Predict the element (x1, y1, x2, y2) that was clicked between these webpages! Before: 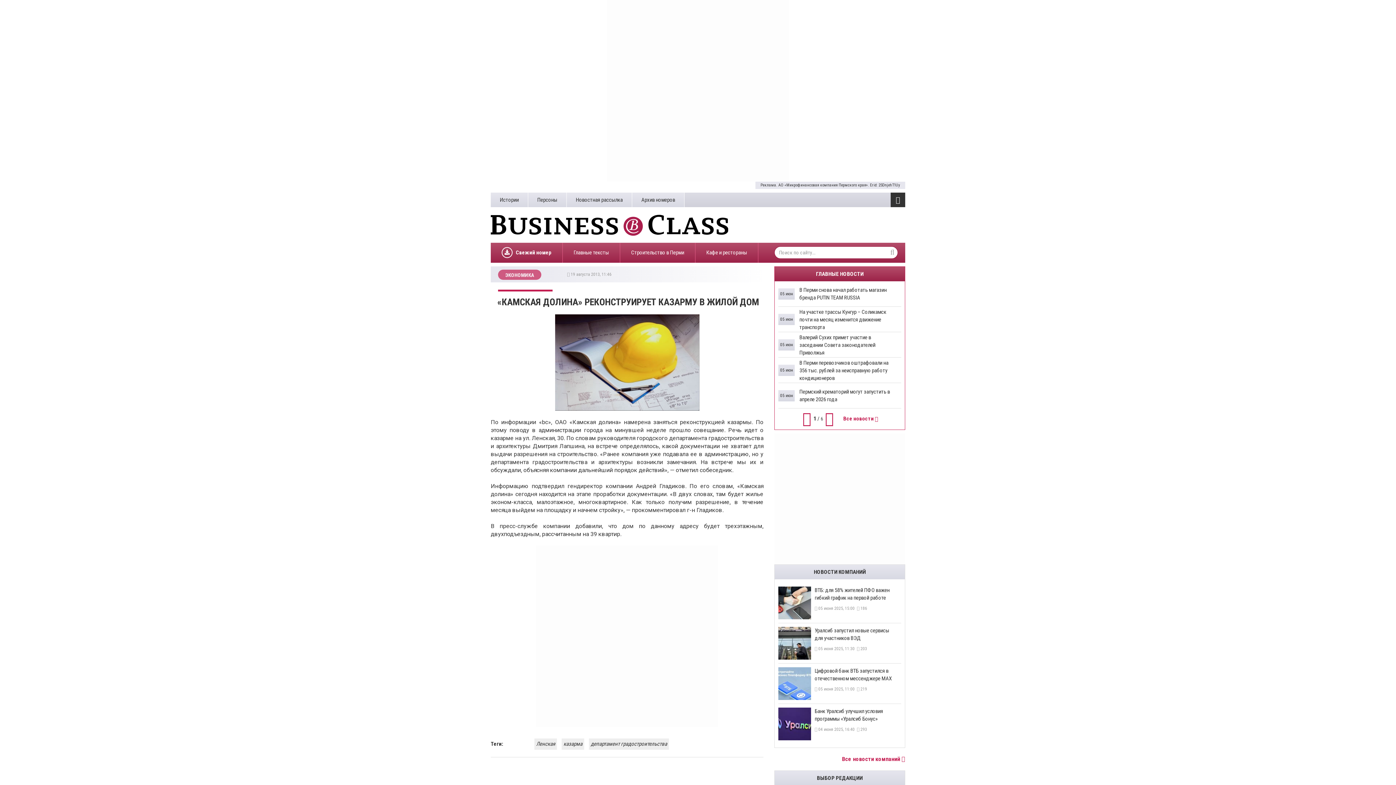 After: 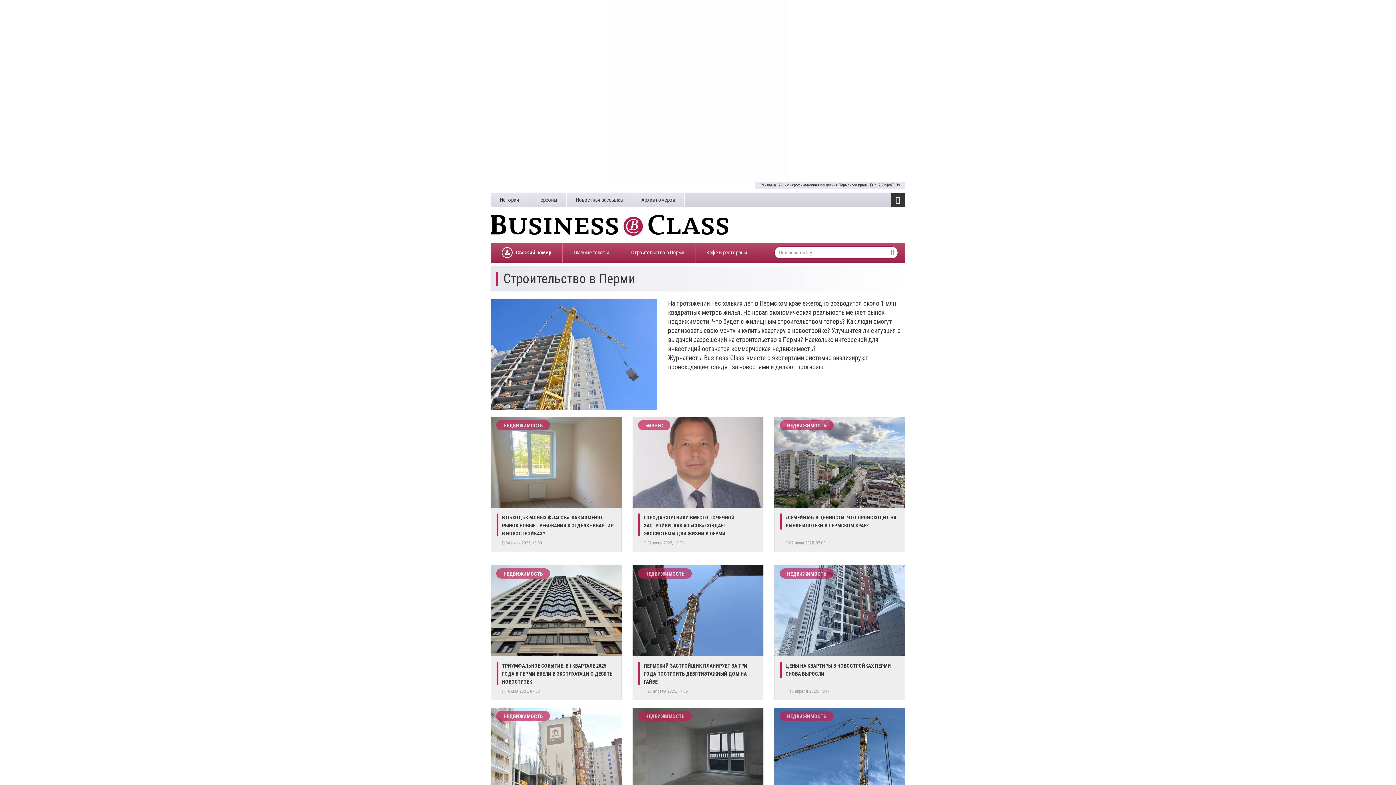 Action: bbox: (620, 242, 695, 262) label: Строительство в Перми